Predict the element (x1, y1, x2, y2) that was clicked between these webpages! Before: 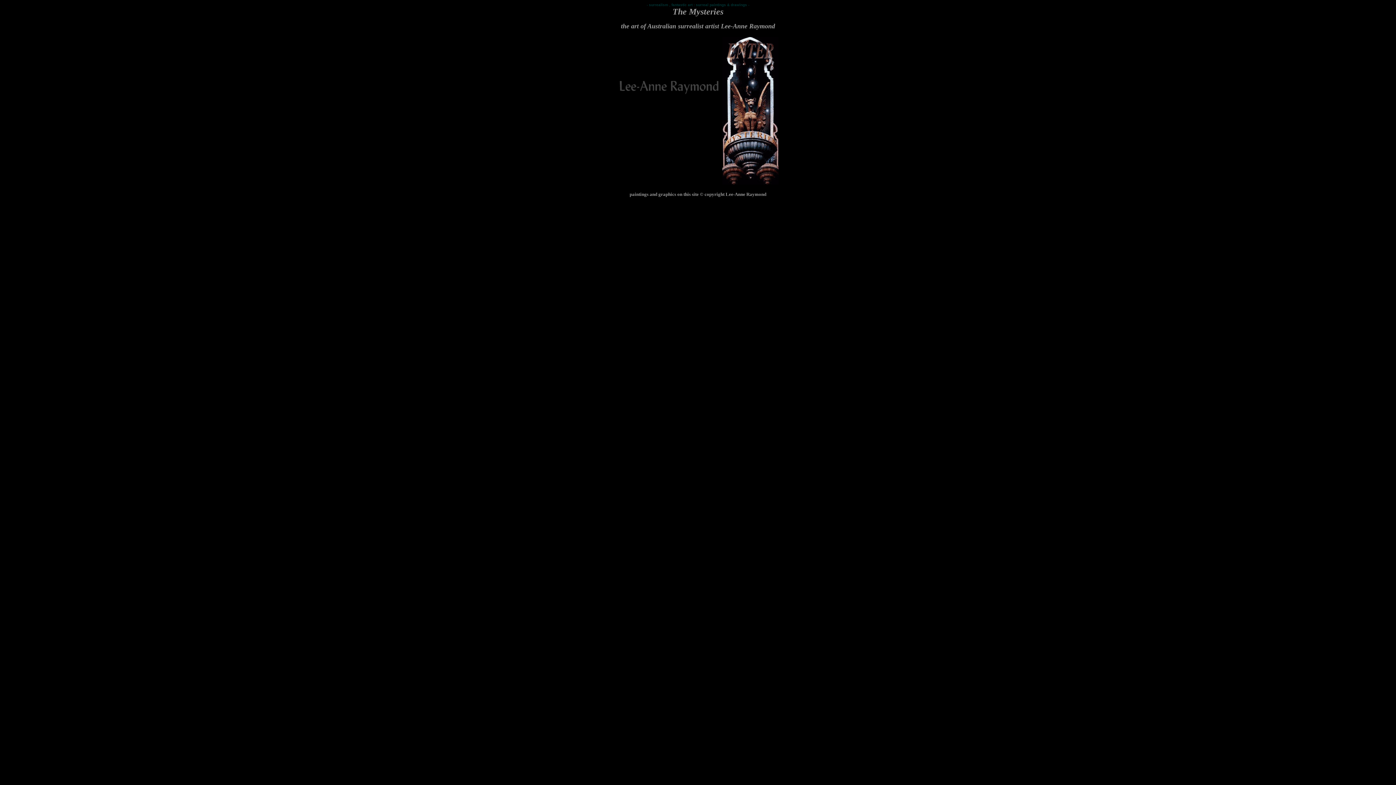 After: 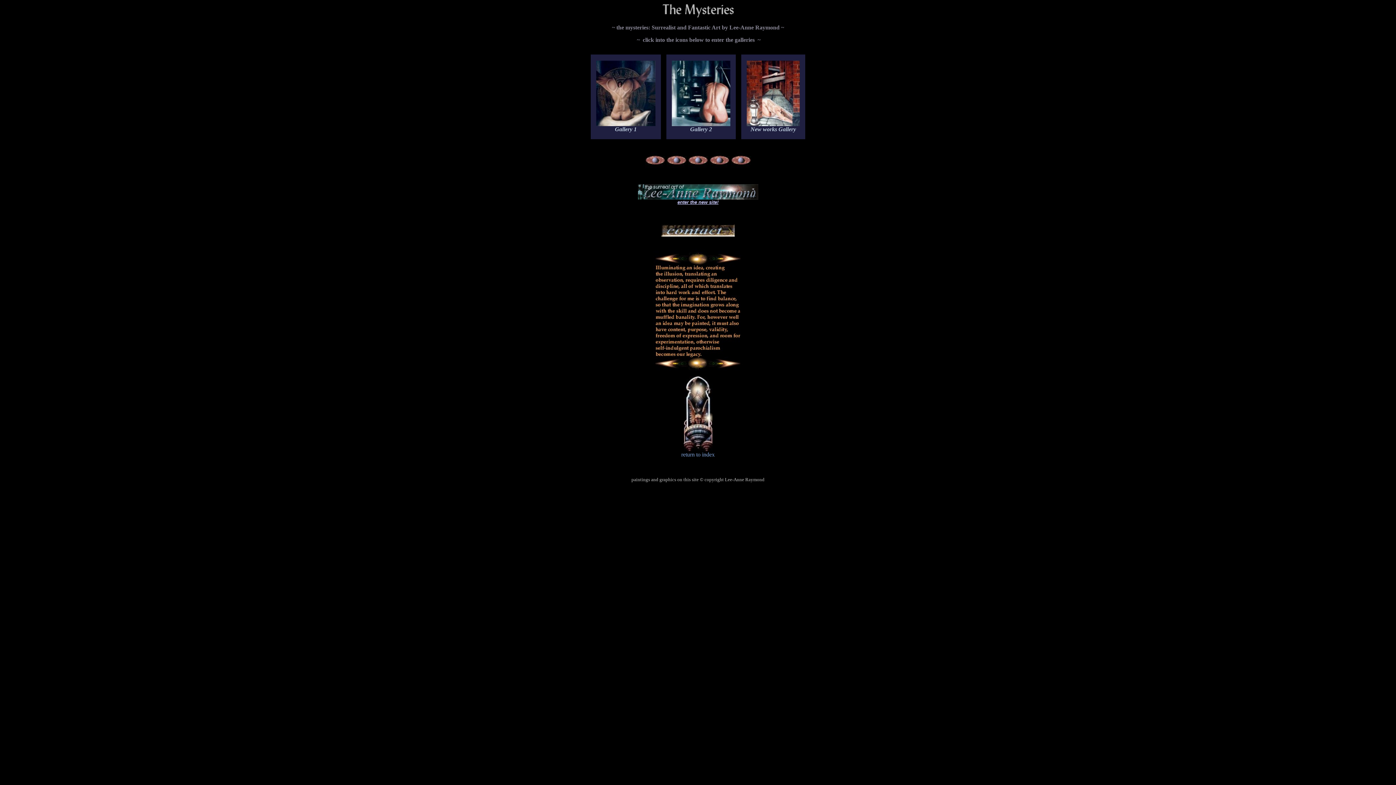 Action: bbox: (722, 179, 778, 185)